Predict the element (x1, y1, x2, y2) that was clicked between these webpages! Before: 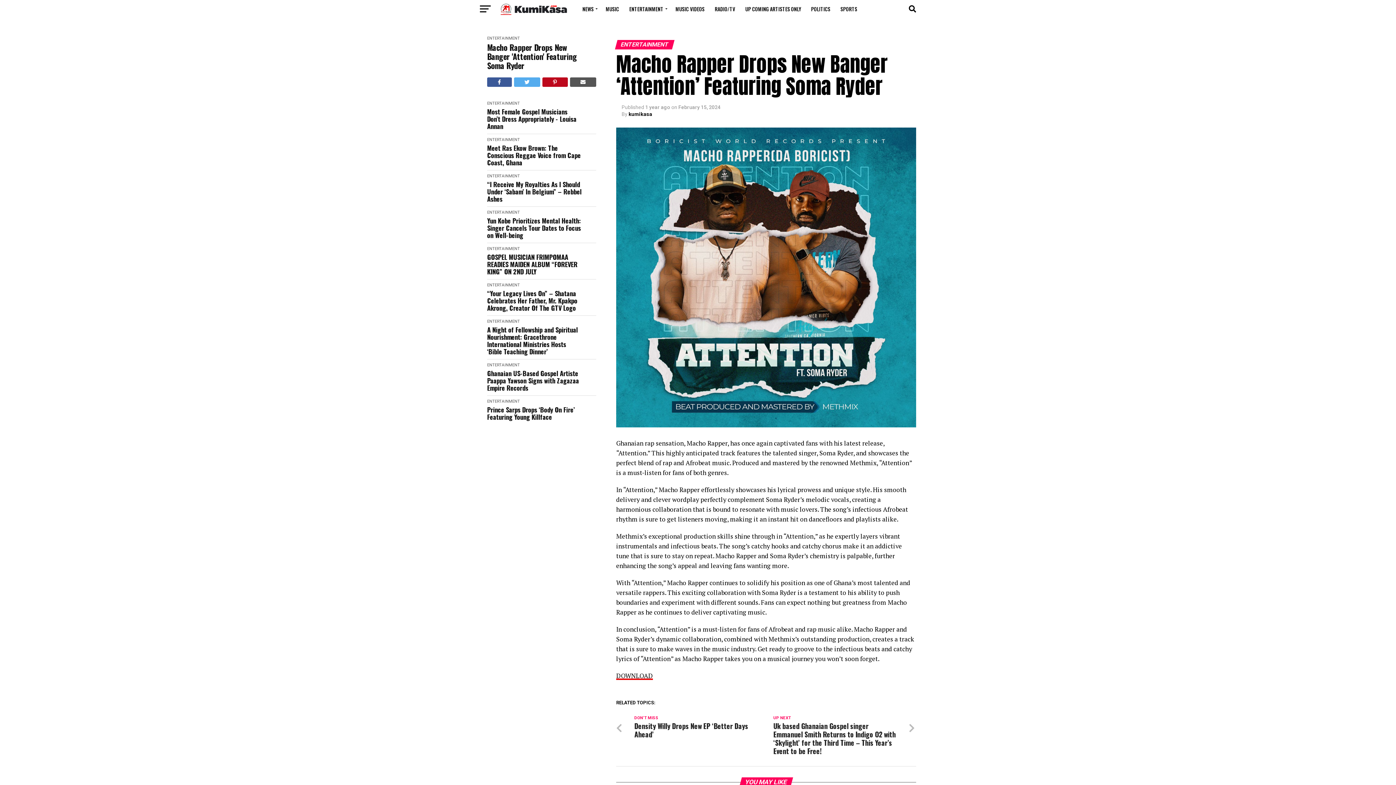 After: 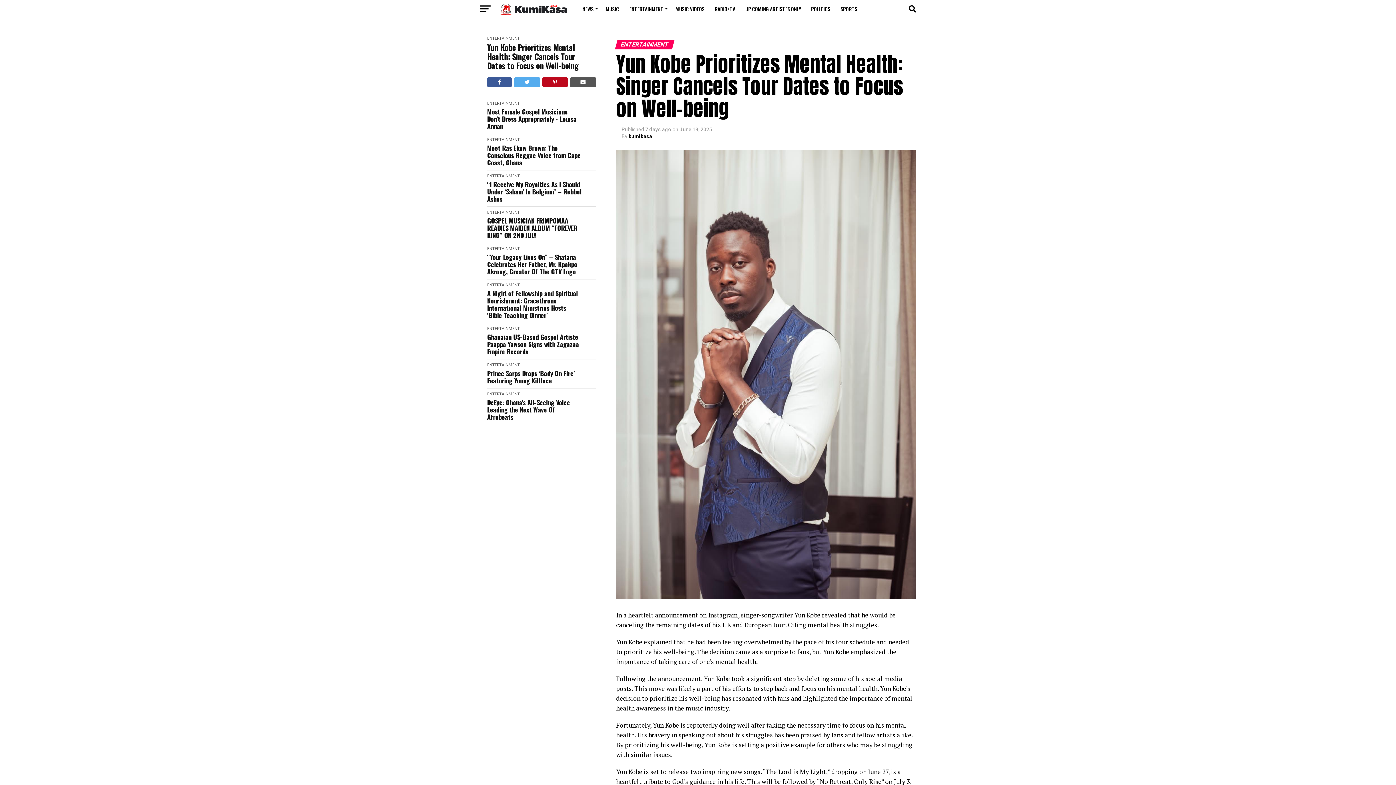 Action: label: Yun Kobe Prioritizes Mental Health: Singer Cancels Tour Dates to Focus on Well-being bbox: (487, 217, 581, 238)